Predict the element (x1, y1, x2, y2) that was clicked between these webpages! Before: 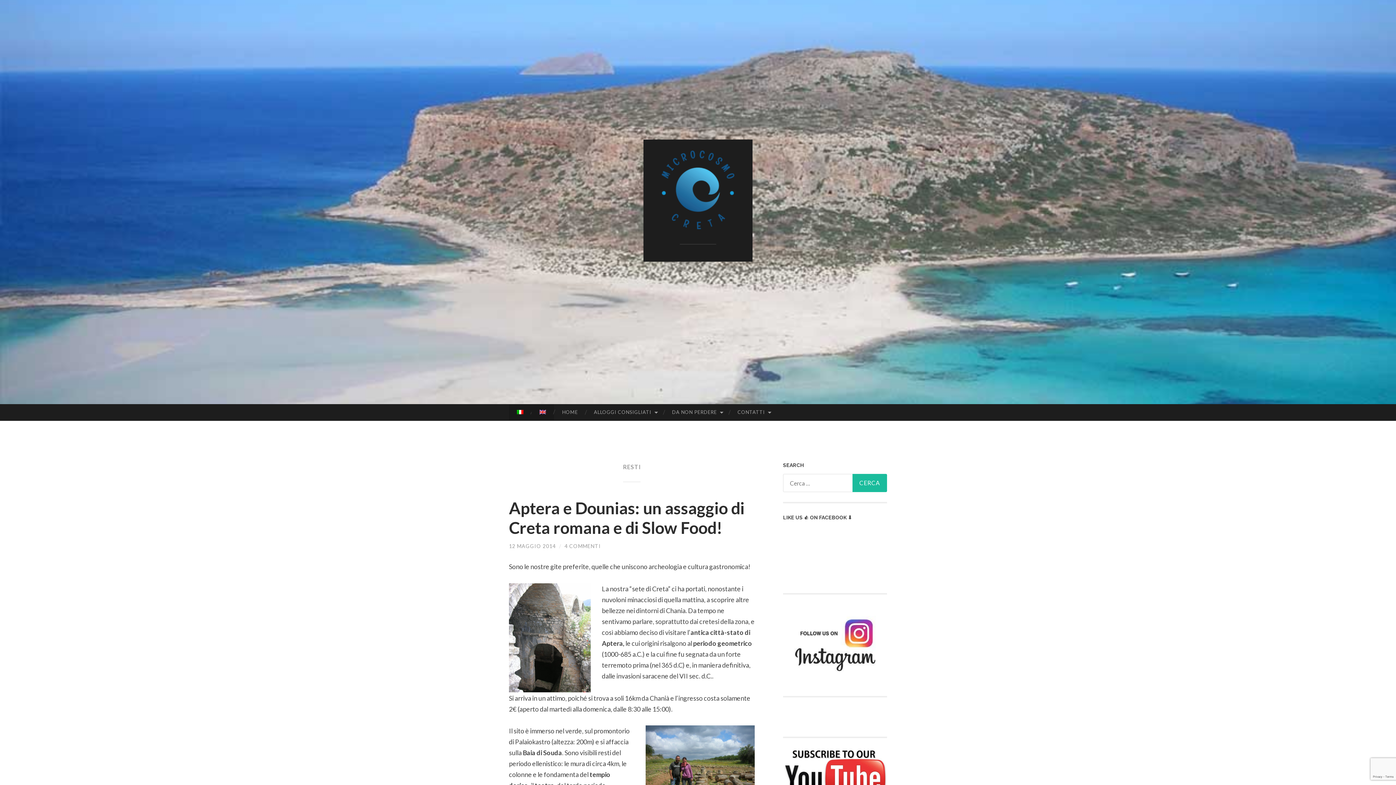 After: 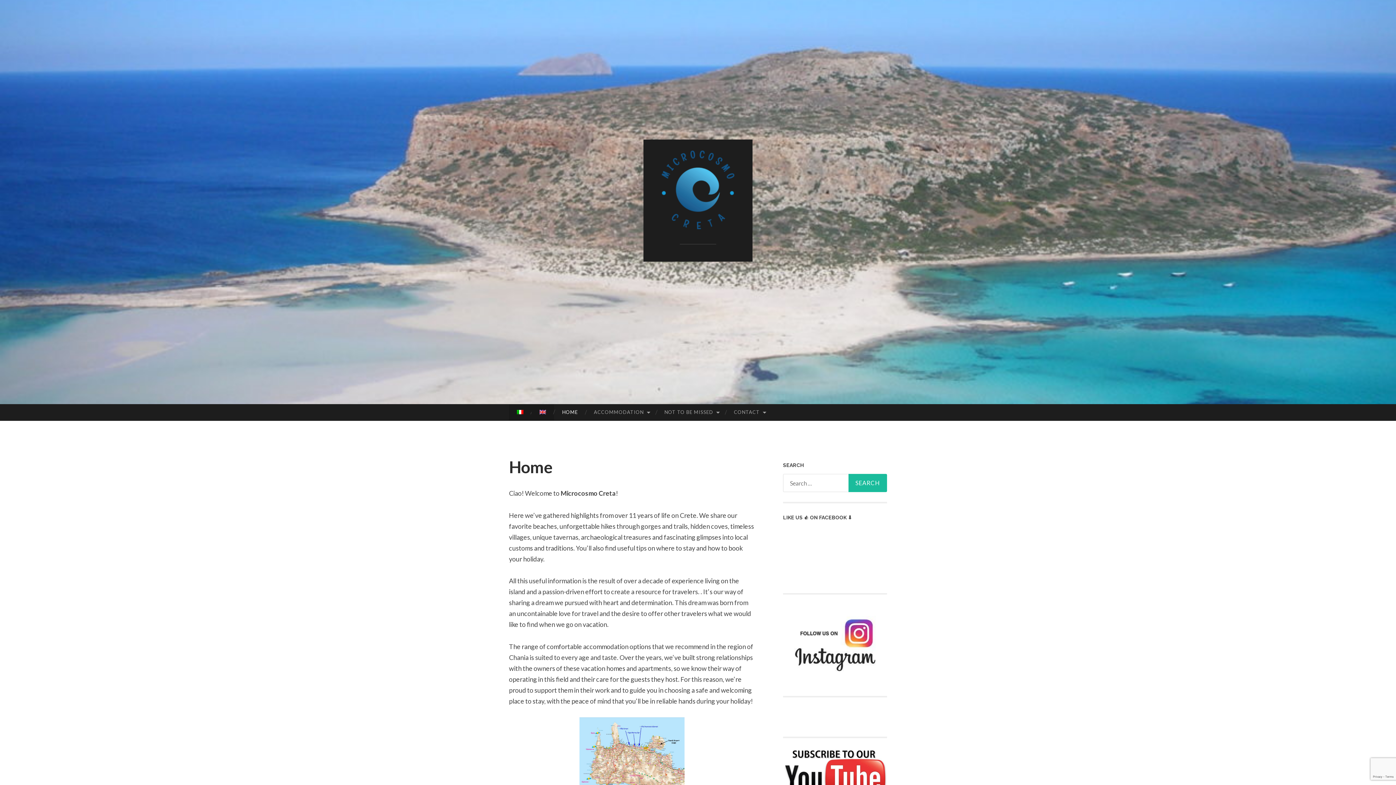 Action: bbox: (531, 404, 554, 420)